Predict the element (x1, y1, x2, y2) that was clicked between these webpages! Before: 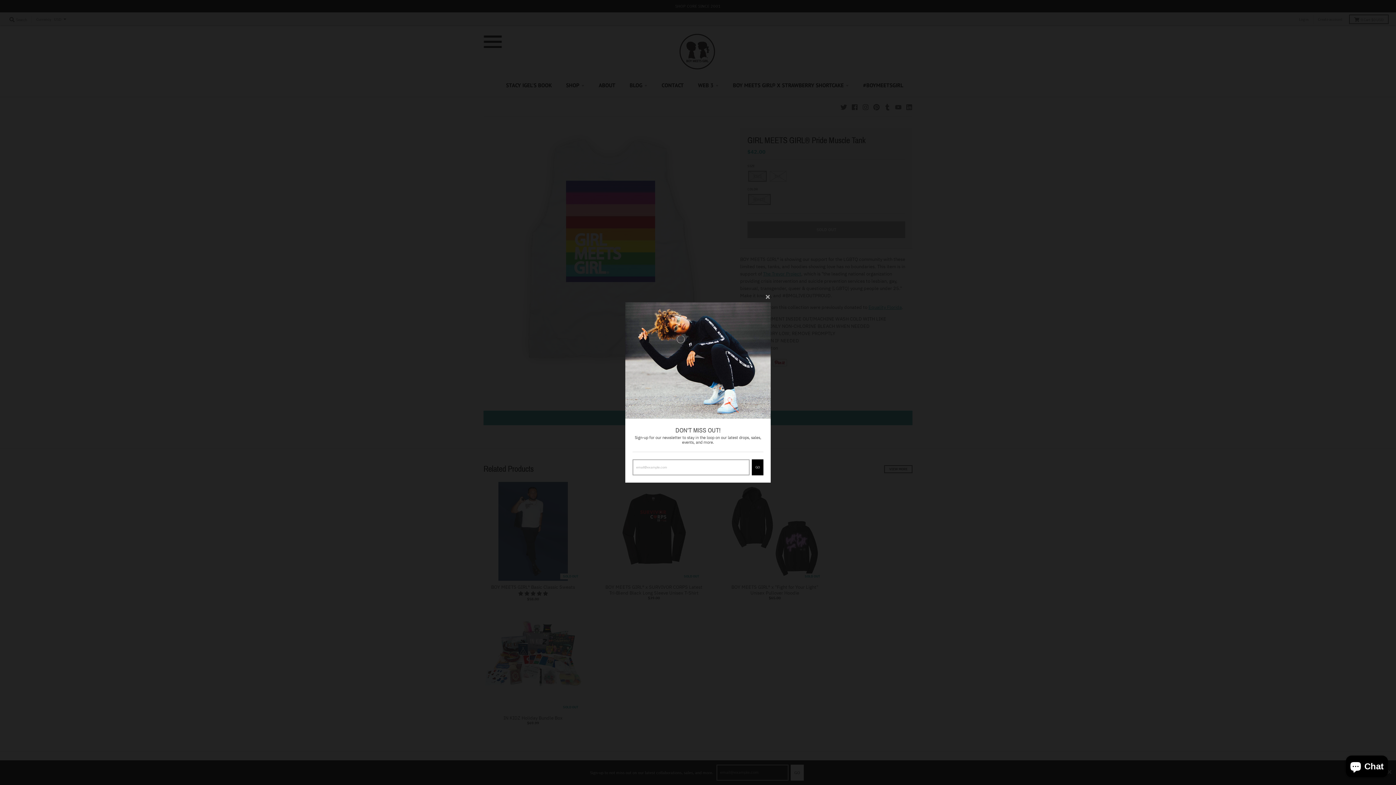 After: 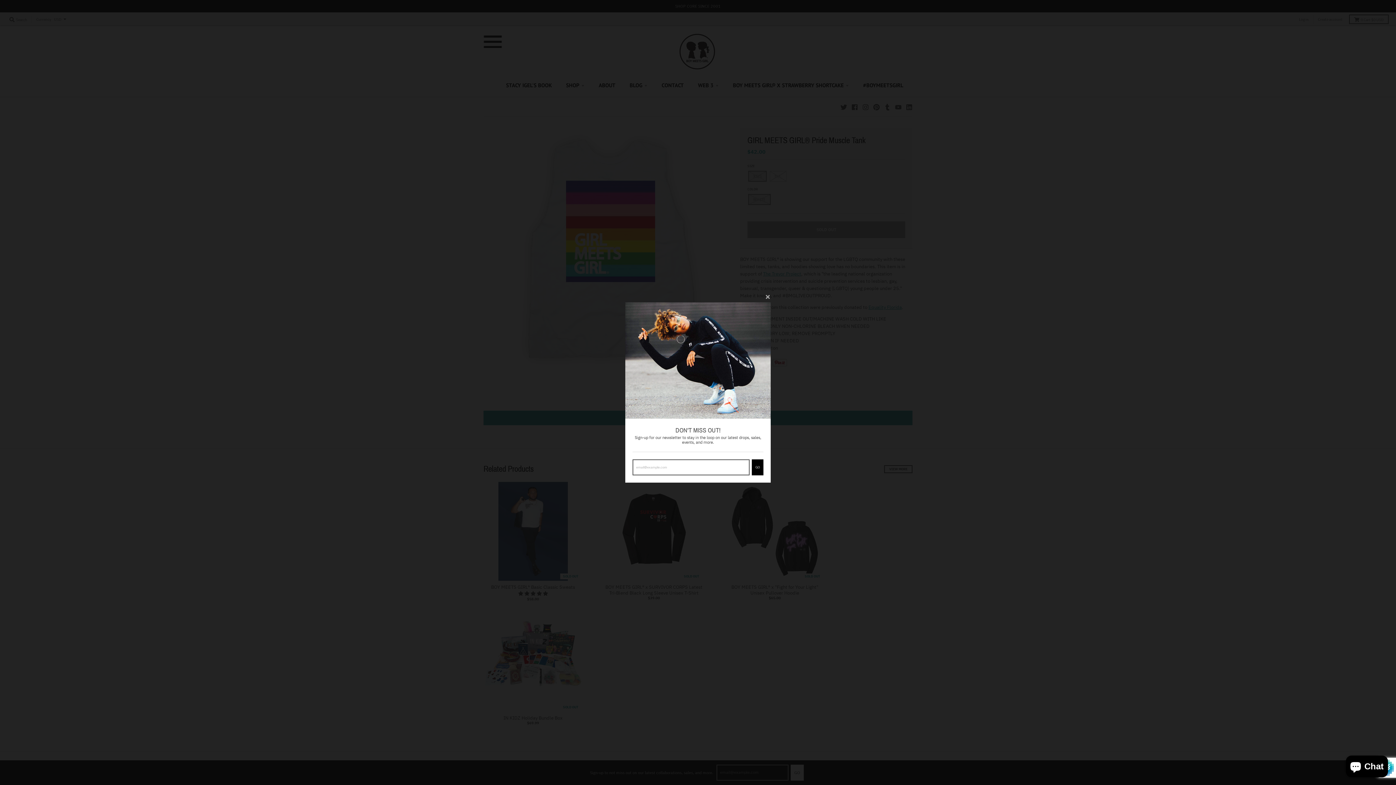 Action: bbox: (752, 459, 763, 475) label: GO